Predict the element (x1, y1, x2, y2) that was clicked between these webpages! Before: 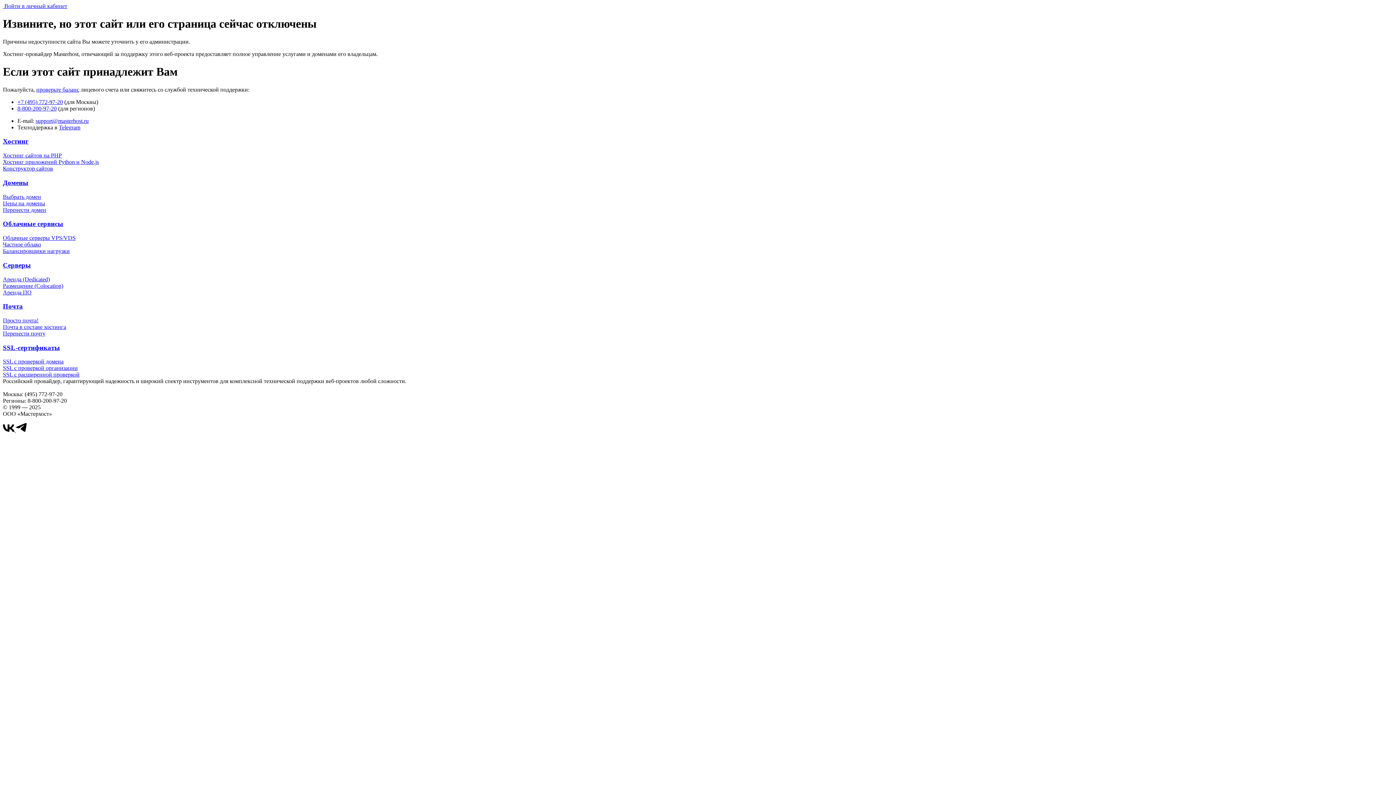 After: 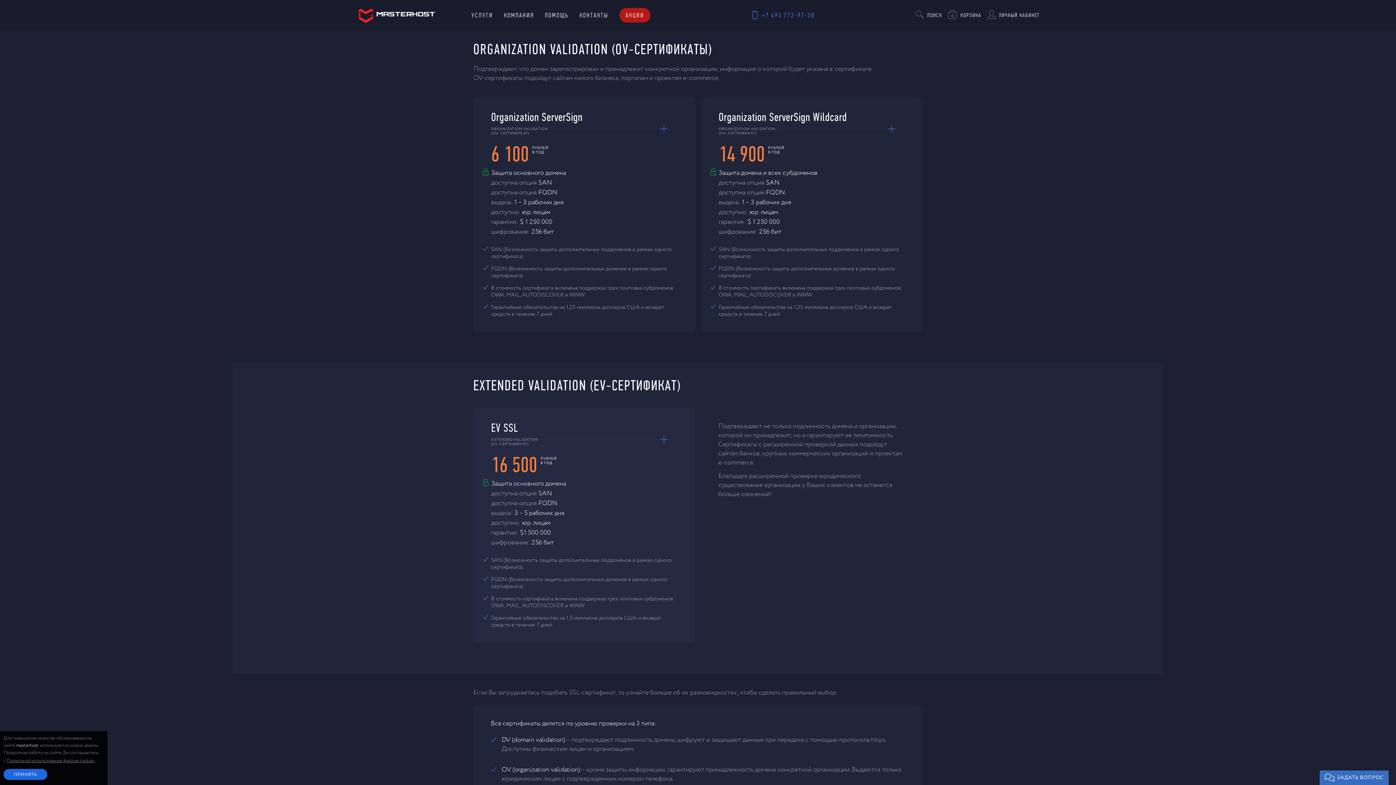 Action: label: SSL с проверкой организации bbox: (2, 365, 77, 371)